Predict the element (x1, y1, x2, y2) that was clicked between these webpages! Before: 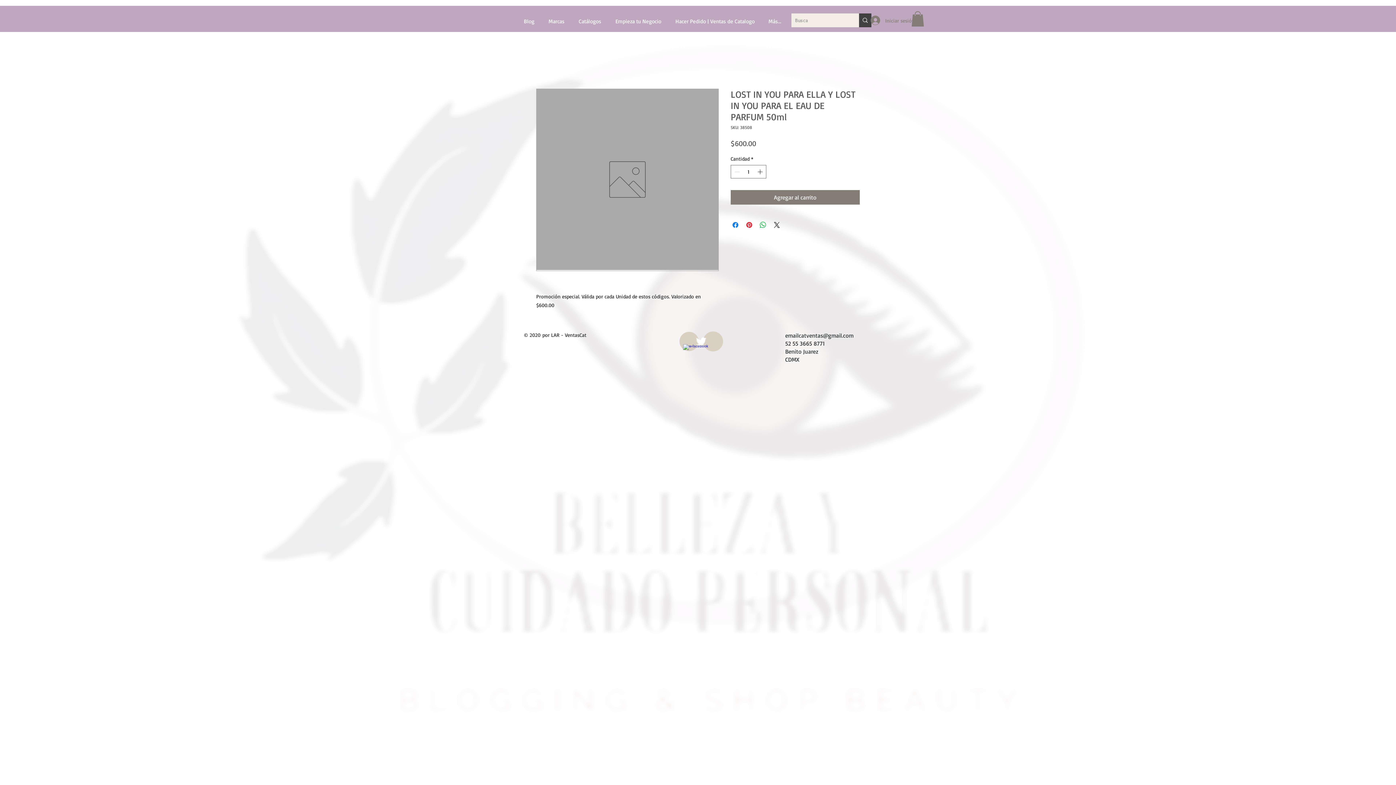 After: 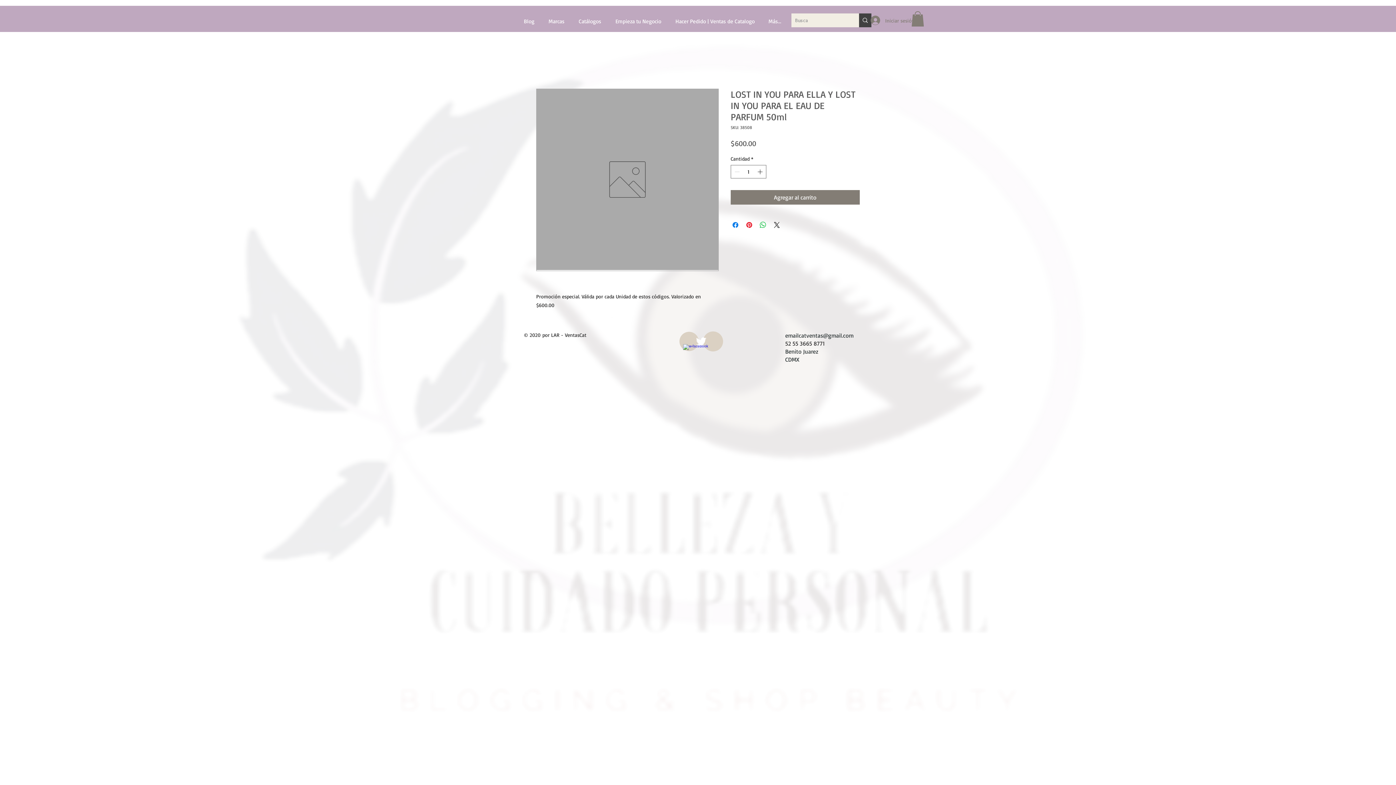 Action: bbox: (911, 11, 924, 26)